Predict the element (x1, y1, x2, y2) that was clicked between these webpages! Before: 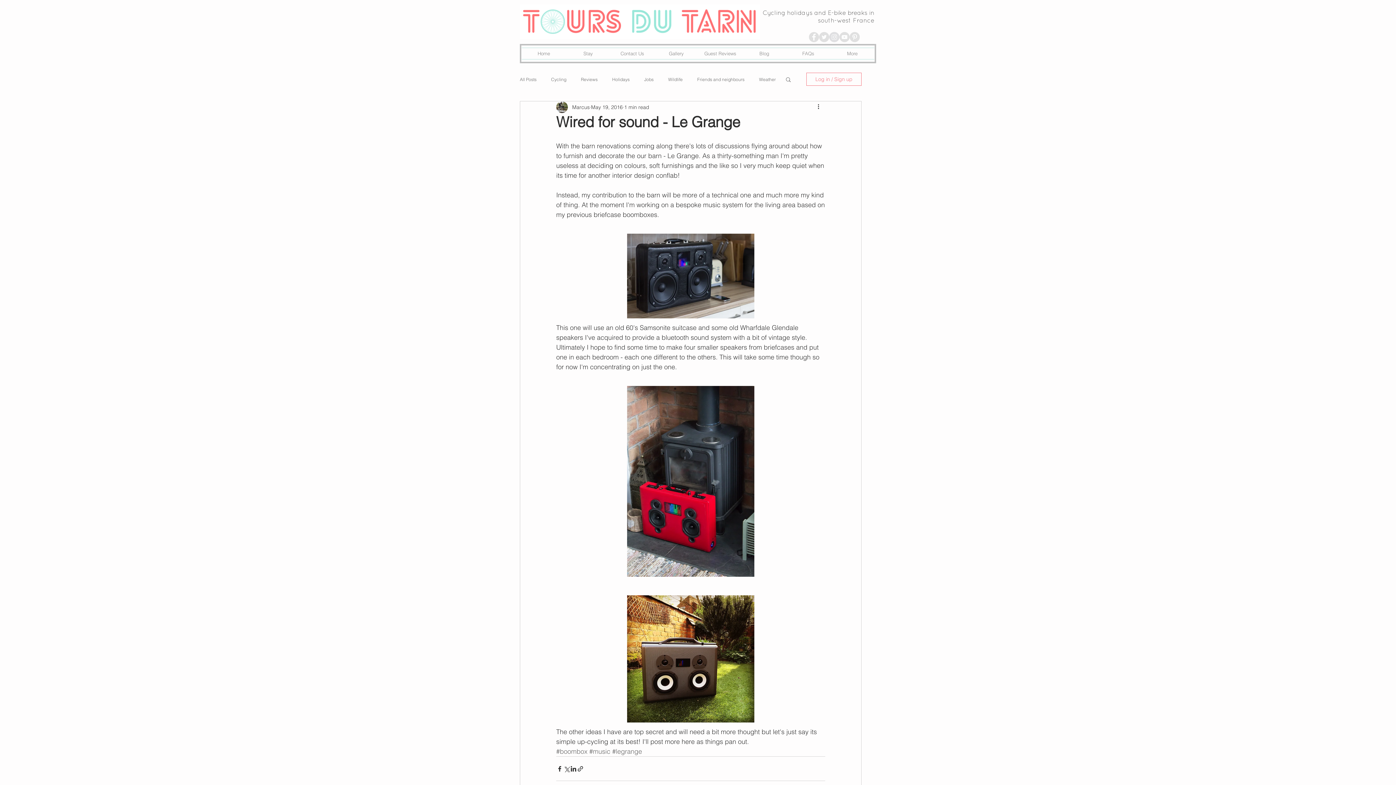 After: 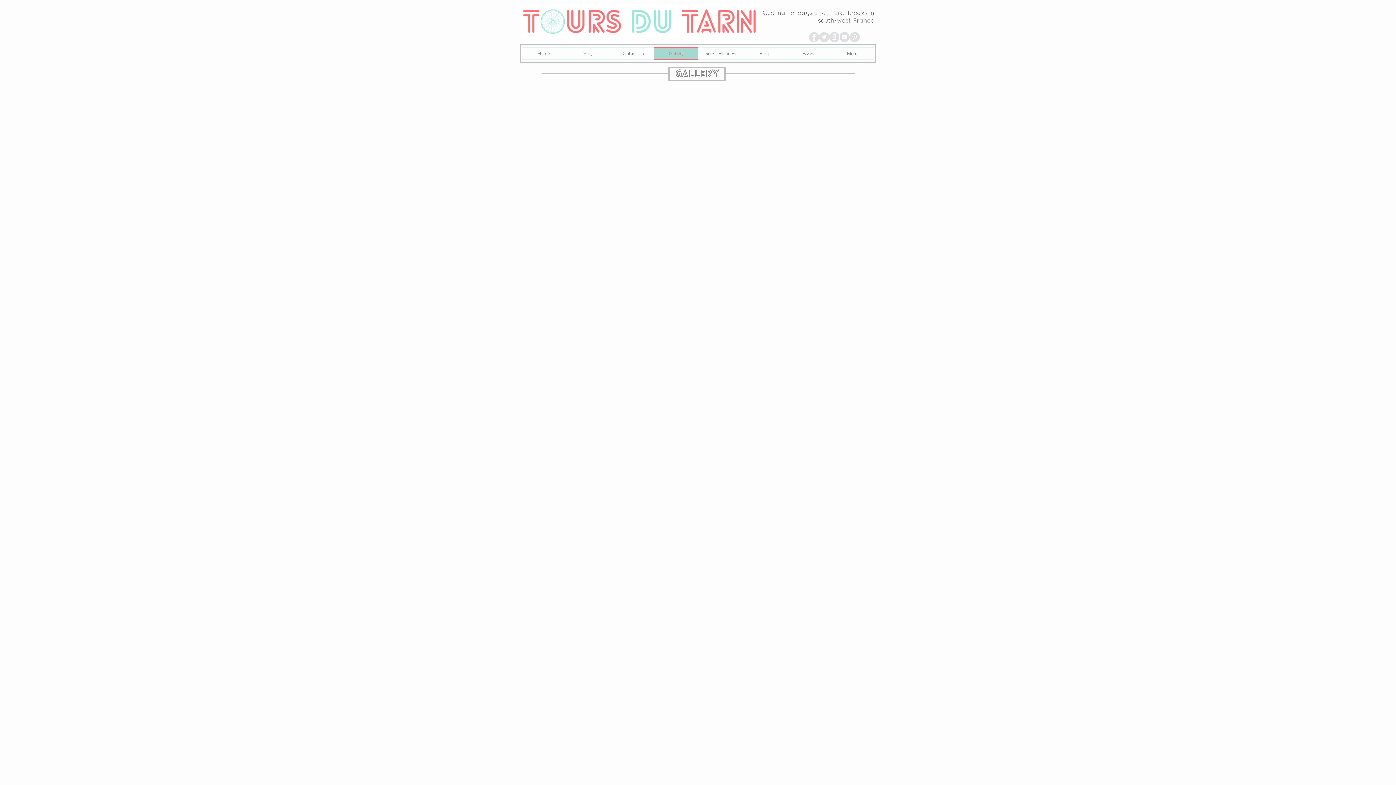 Action: label: Gallery bbox: (654, 47, 698, 60)